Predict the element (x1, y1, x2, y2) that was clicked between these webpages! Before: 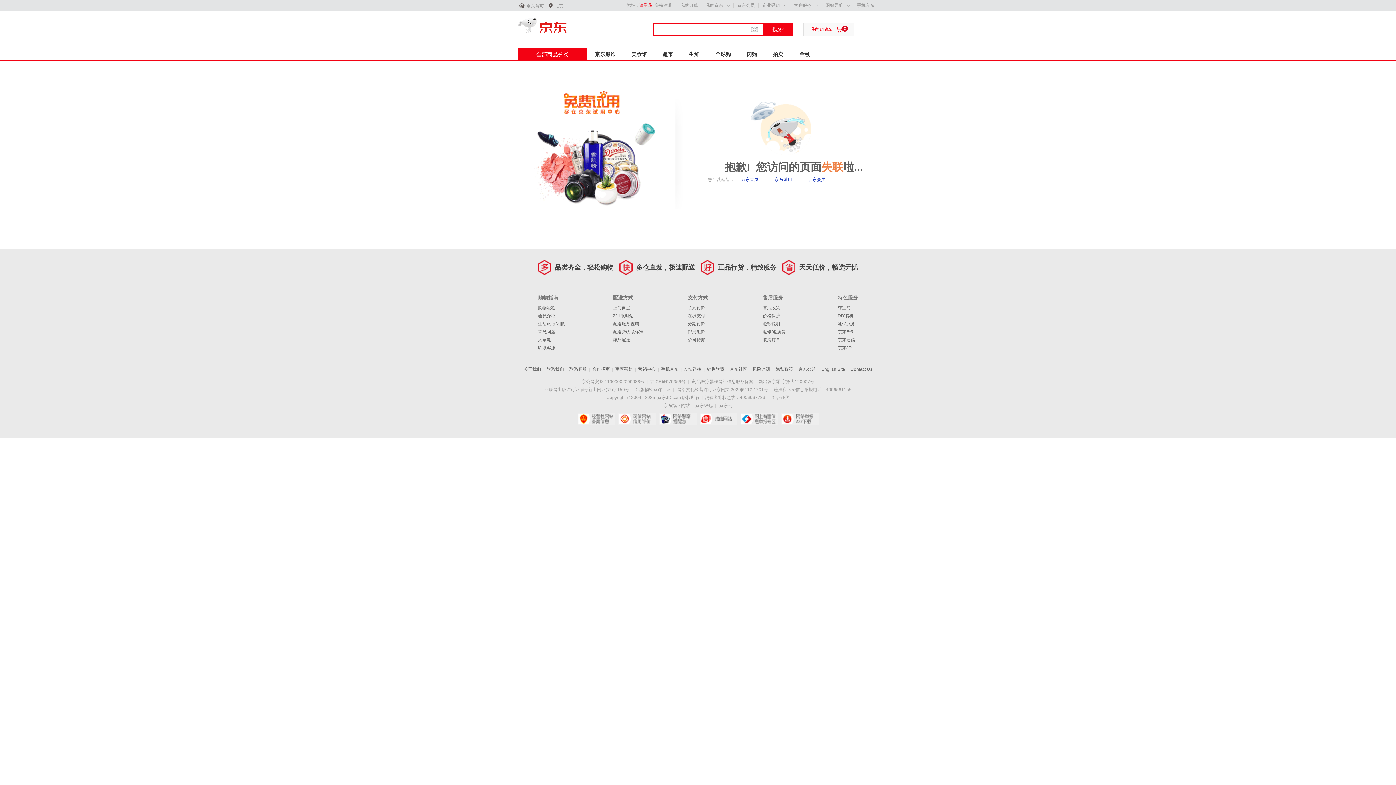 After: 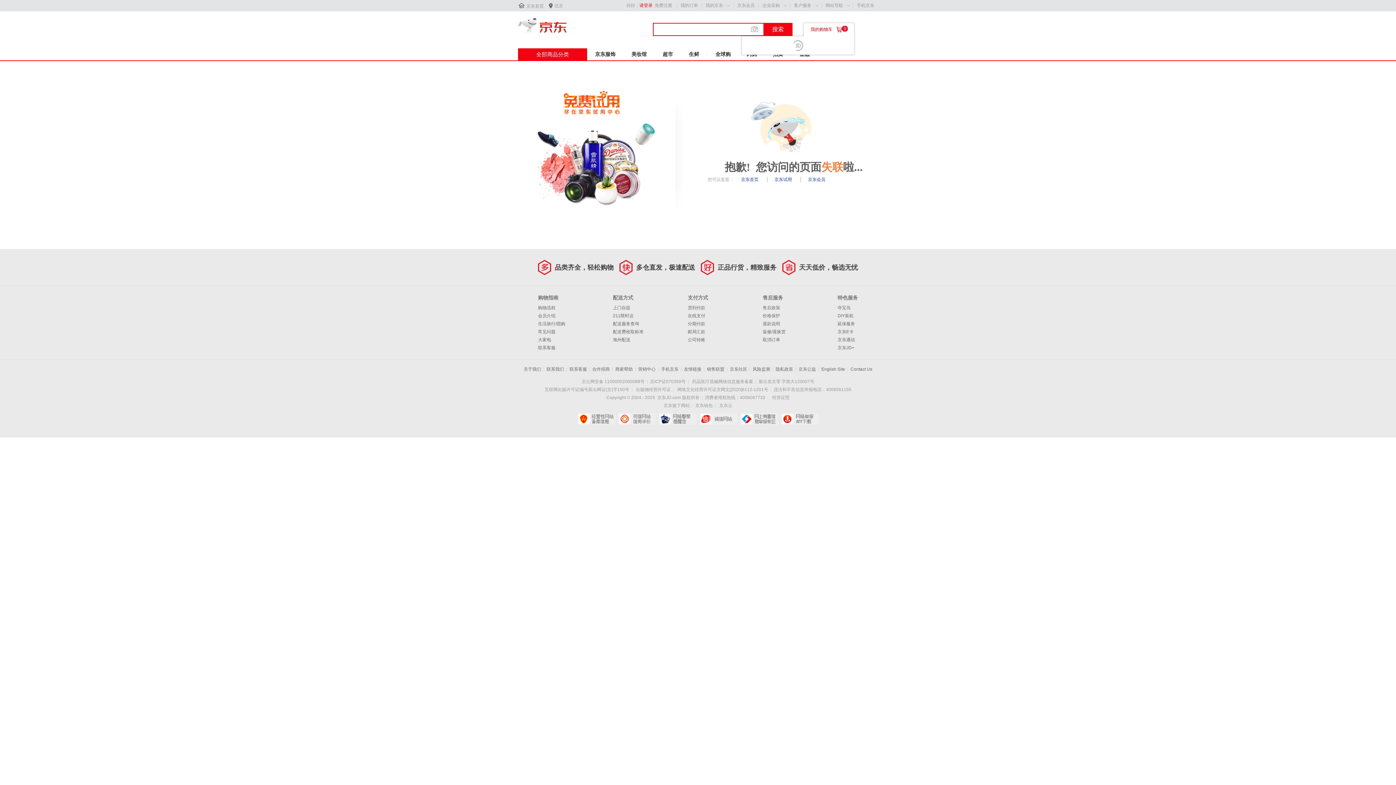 Action: bbox: (810, 26, 832, 32) label: 我的购物车